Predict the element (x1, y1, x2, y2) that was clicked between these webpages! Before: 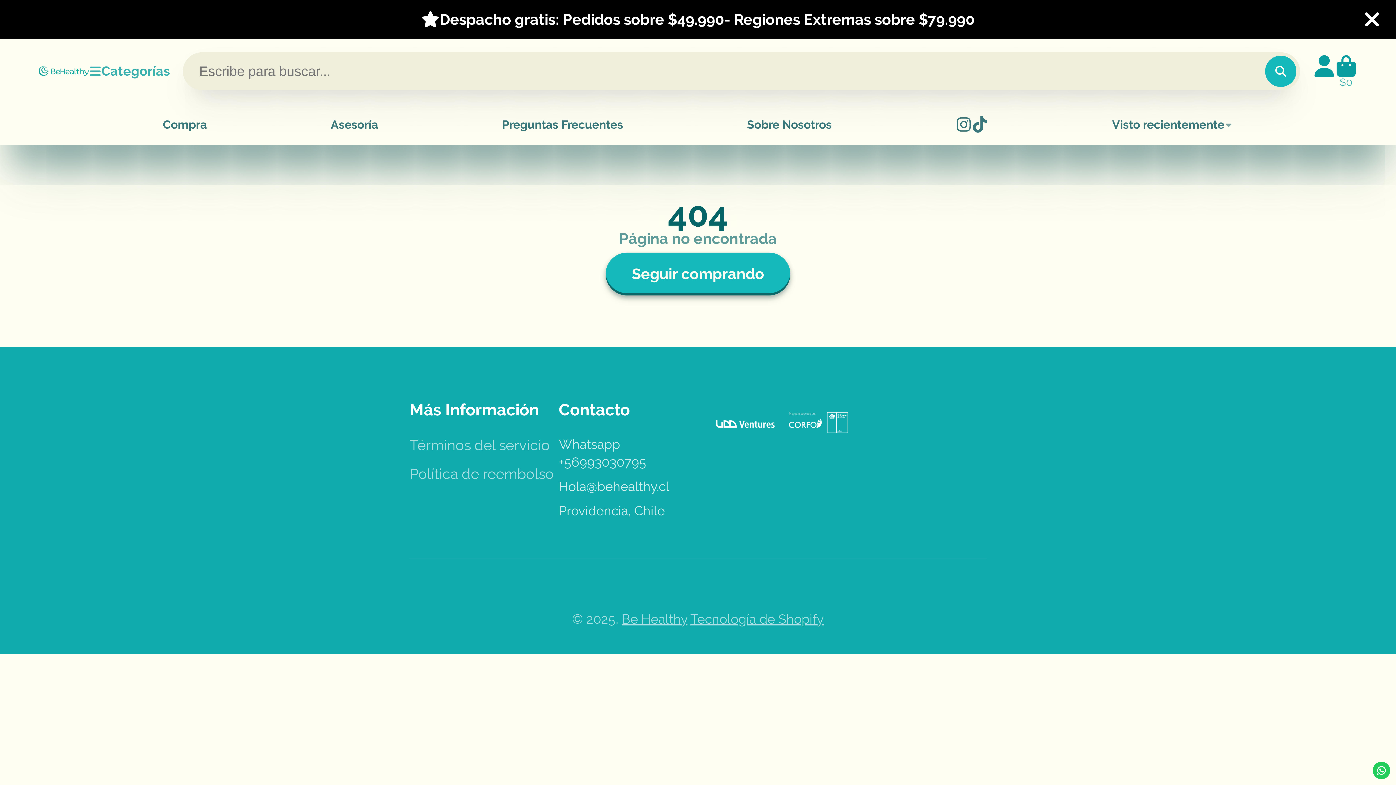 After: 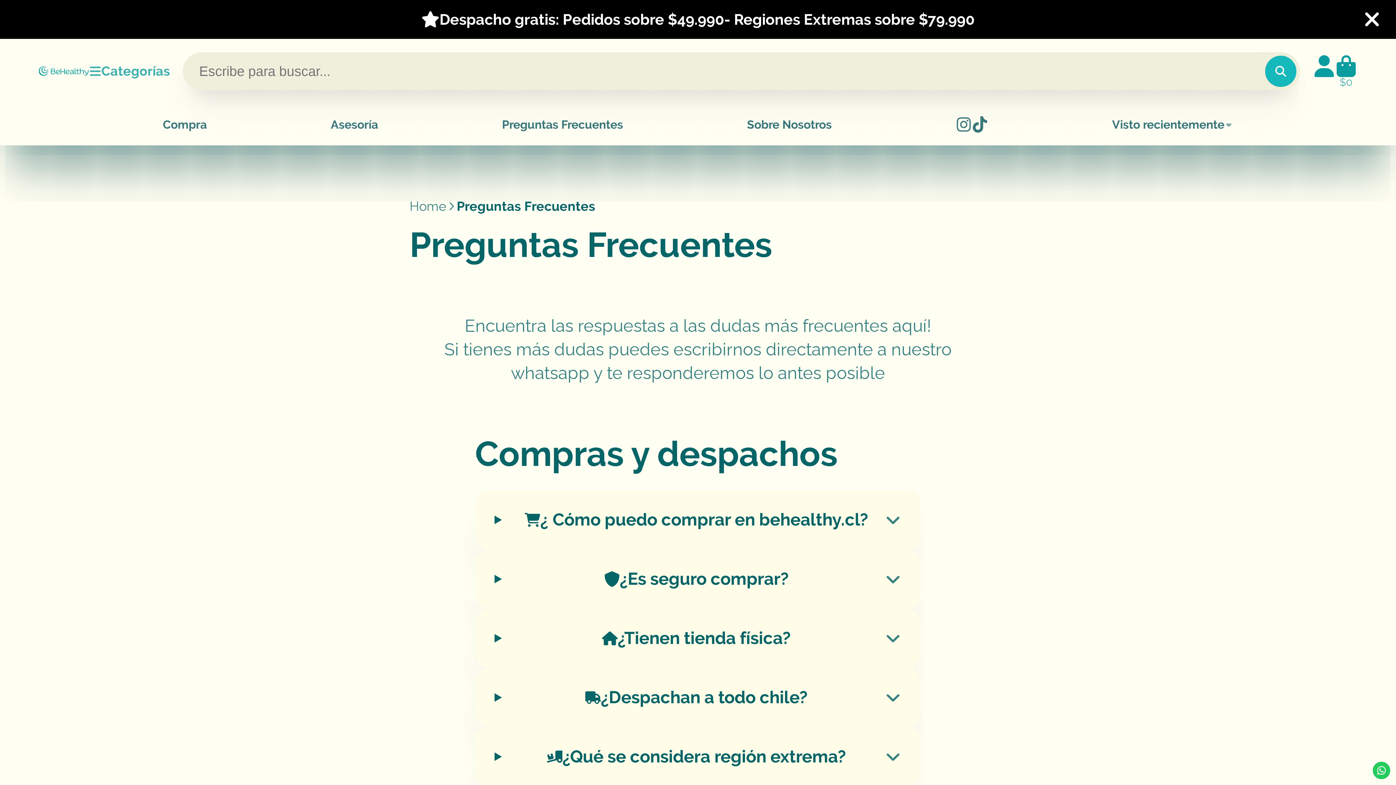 Action: bbox: (0, 0, 1396, 38)